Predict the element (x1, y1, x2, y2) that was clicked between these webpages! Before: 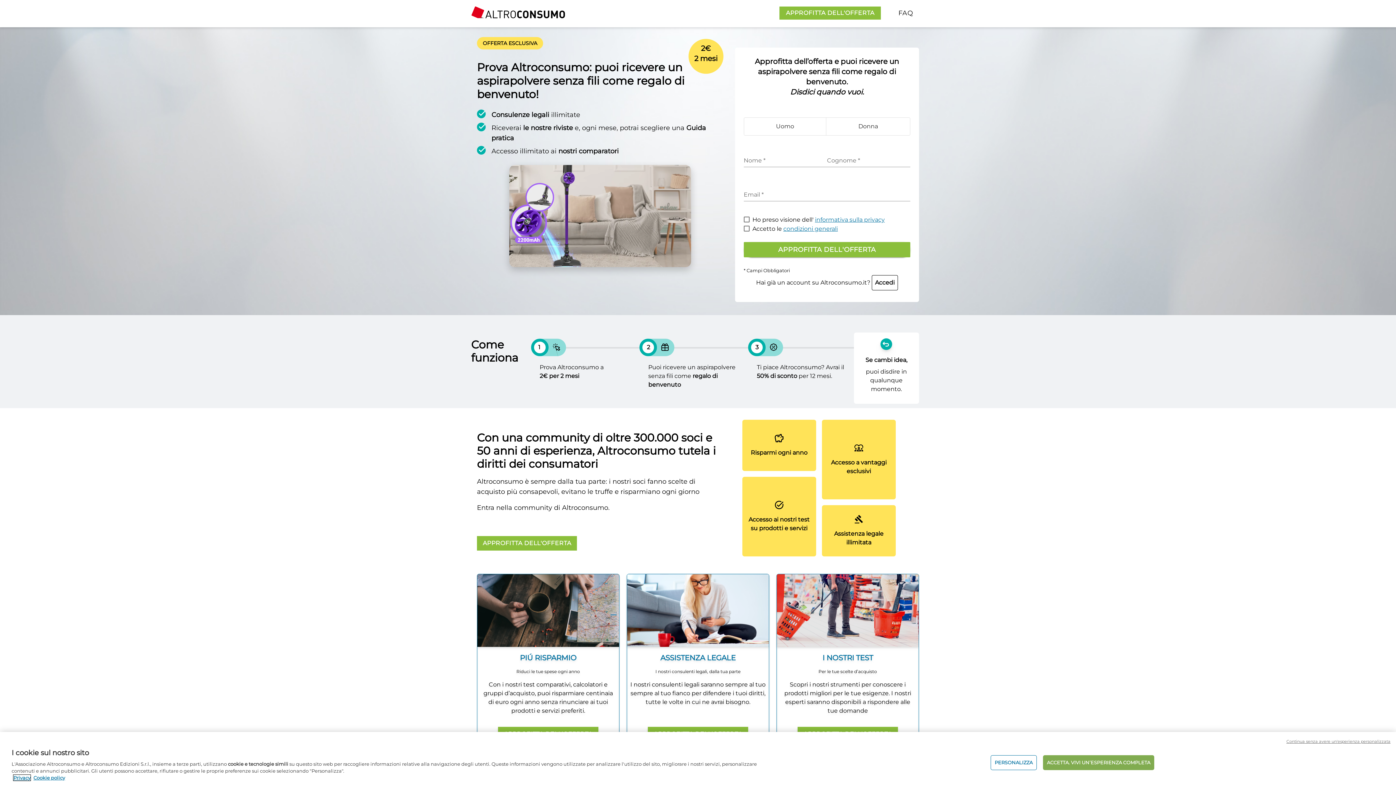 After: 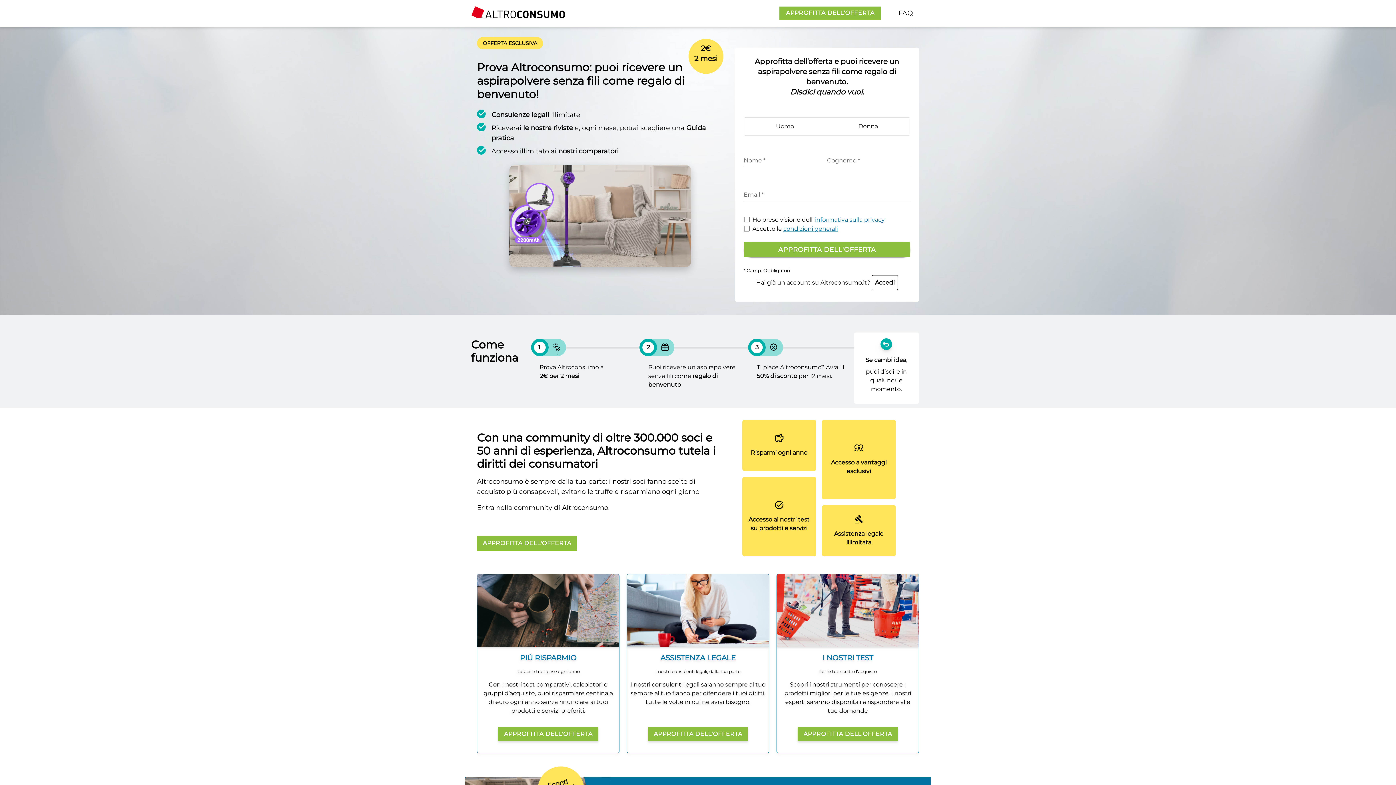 Action: label: ACCETTA. VIVI UN’ESPERIENZA COMPLETA bbox: (1043, 755, 1154, 770)